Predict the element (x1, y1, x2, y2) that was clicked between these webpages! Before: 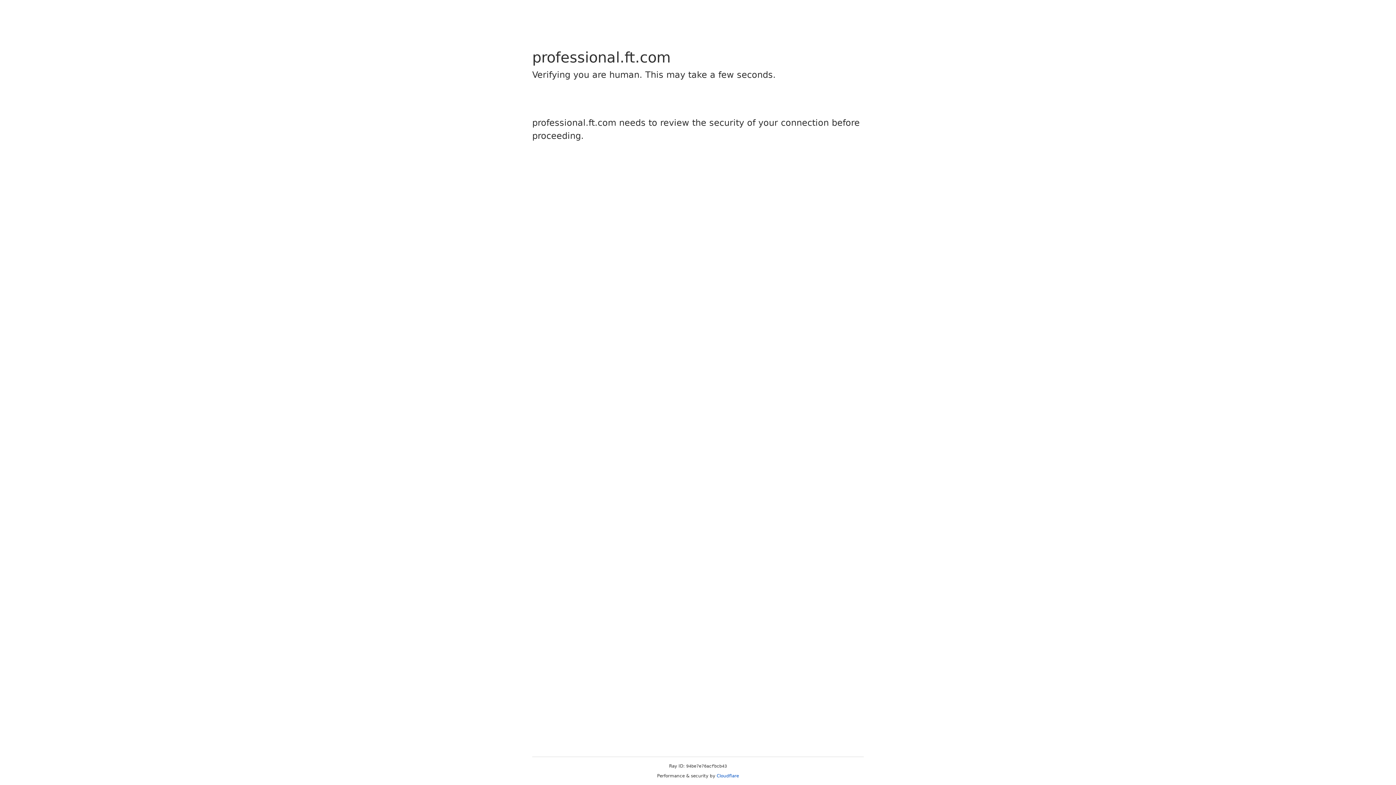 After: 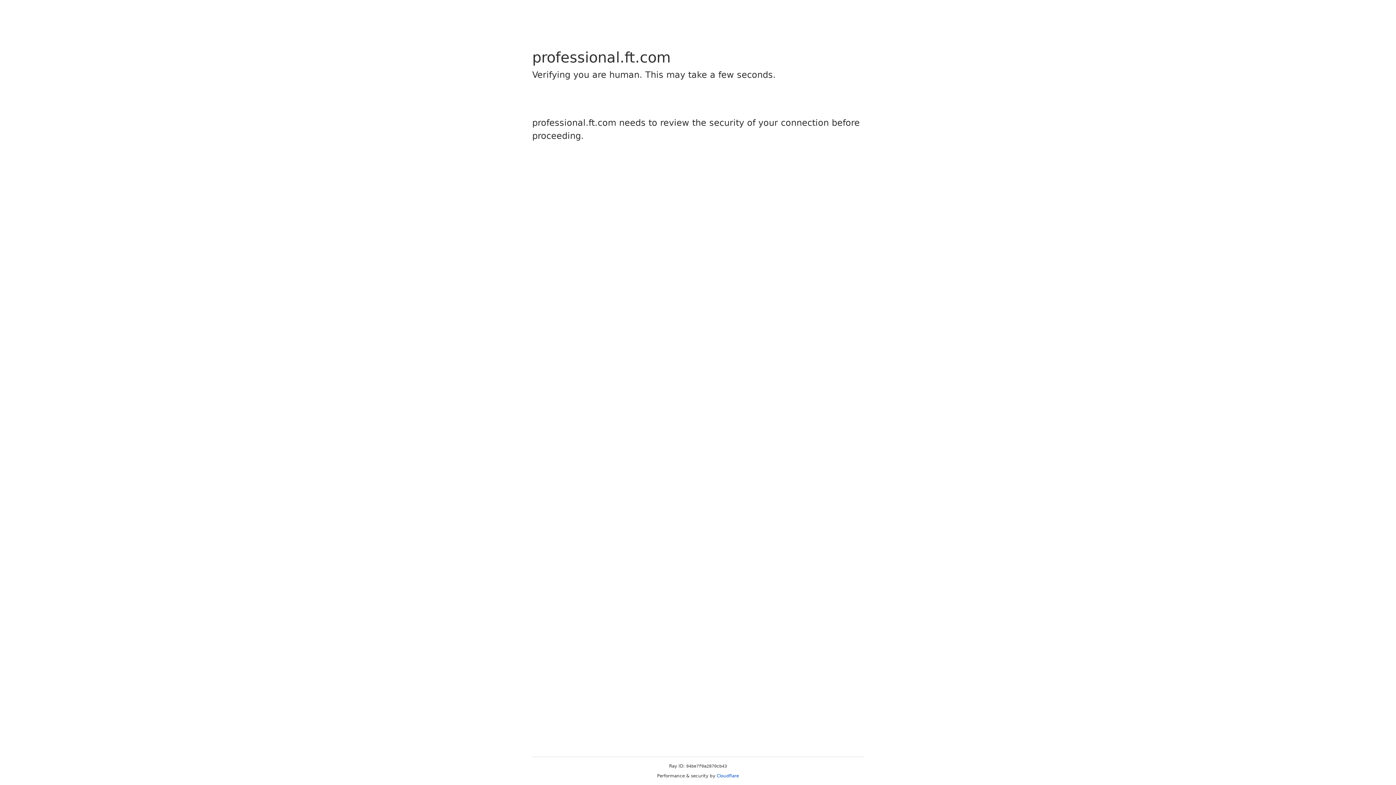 Action: bbox: (716, 773, 739, 778) label: Cloudflare